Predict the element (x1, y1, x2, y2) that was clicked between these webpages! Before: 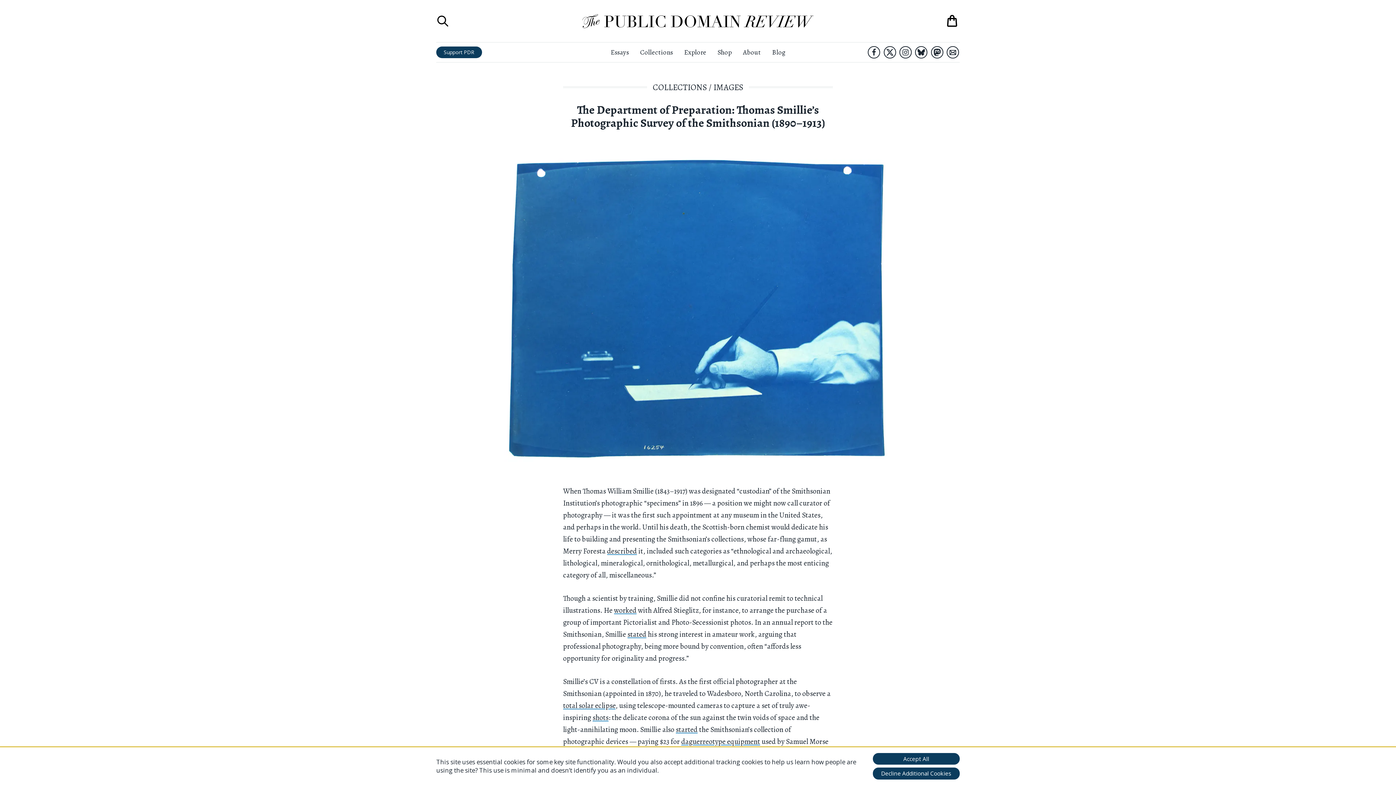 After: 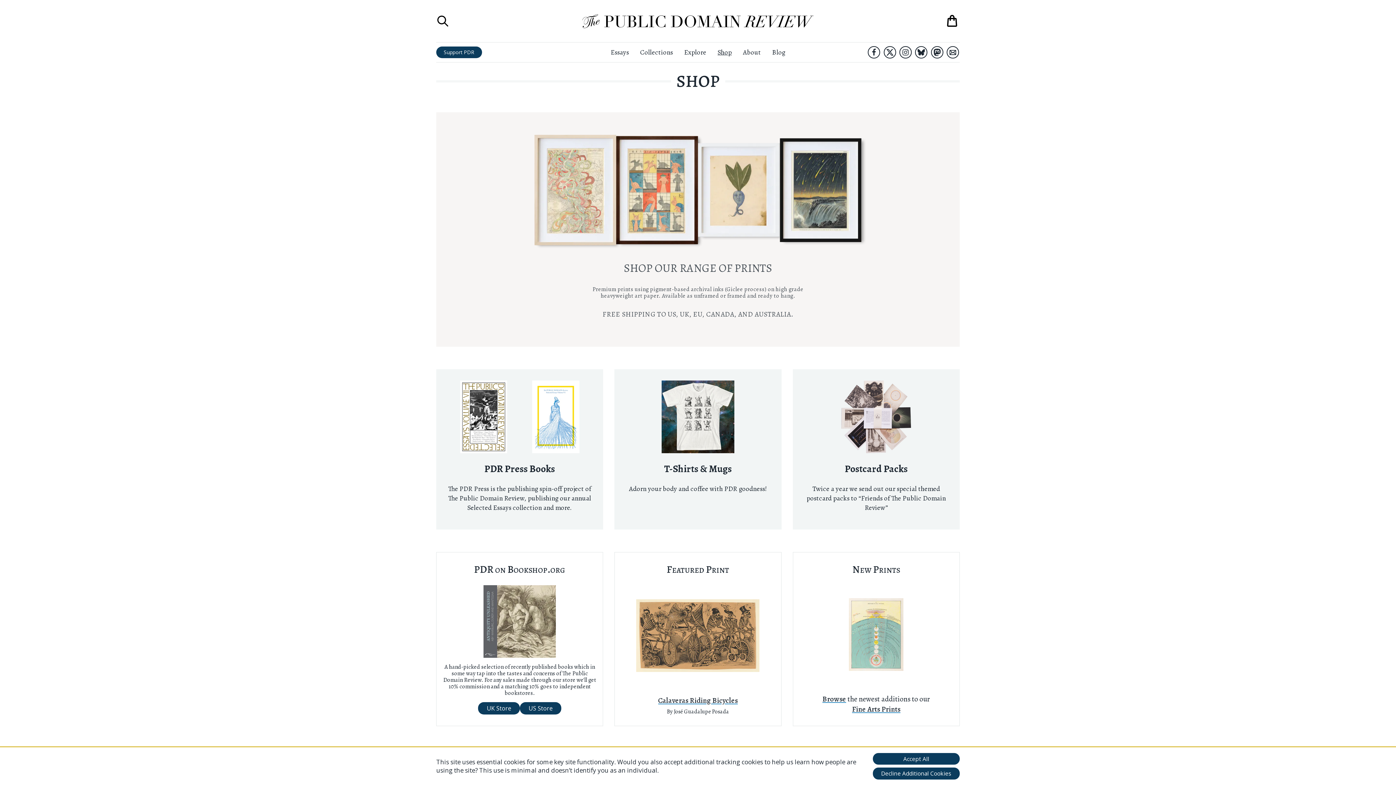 Action: bbox: (717, 47, 732, 56) label: Shop